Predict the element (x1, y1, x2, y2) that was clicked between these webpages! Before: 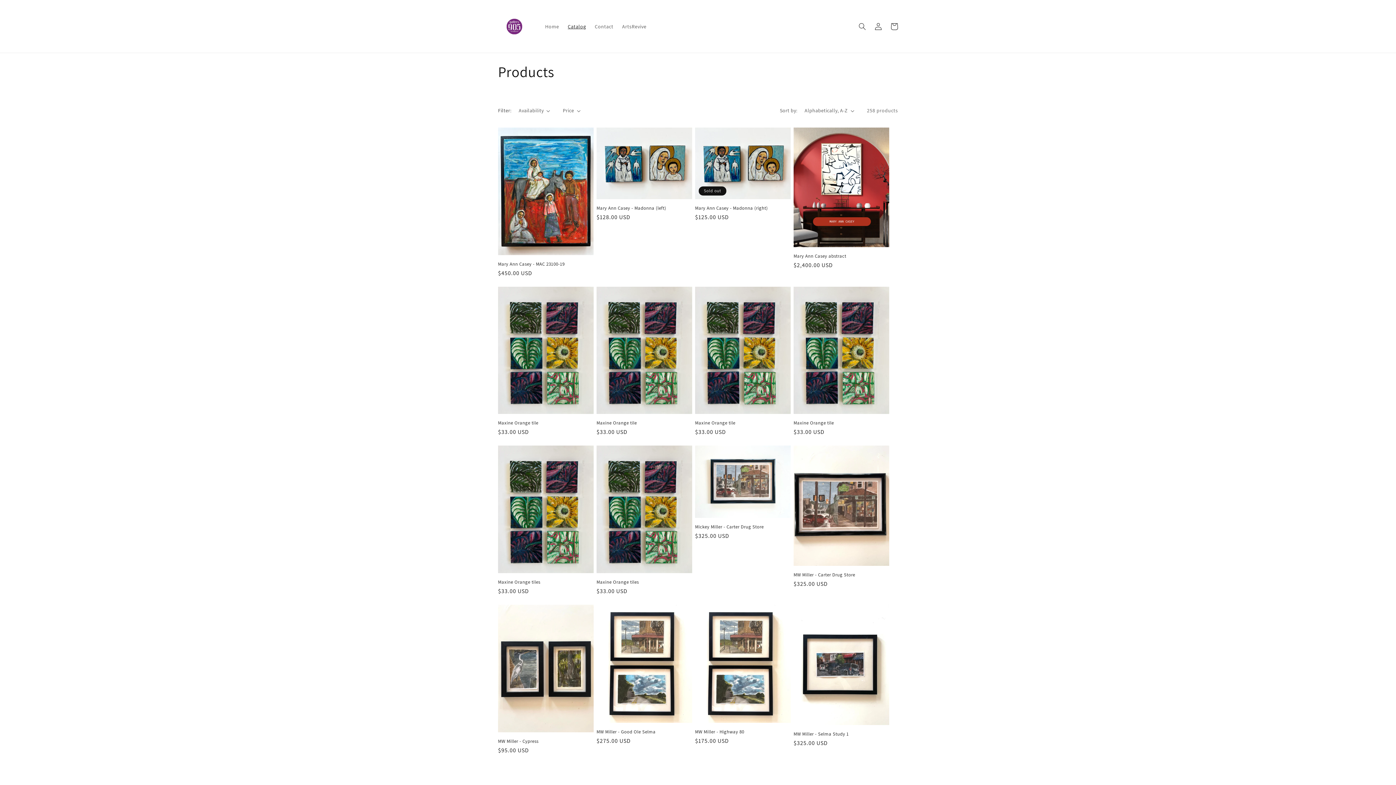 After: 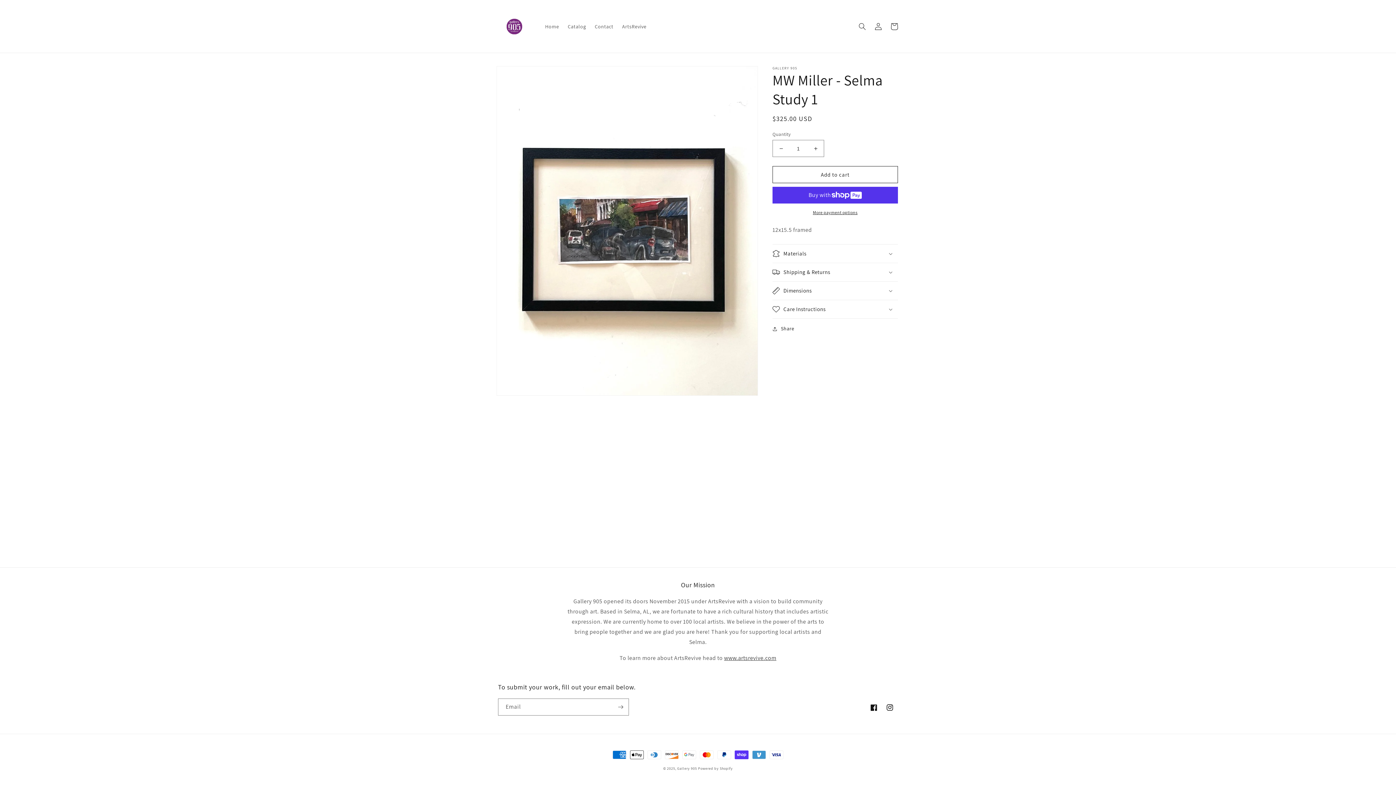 Action: bbox: (793, 731, 889, 737) label: MW Miller - Selma Study 1